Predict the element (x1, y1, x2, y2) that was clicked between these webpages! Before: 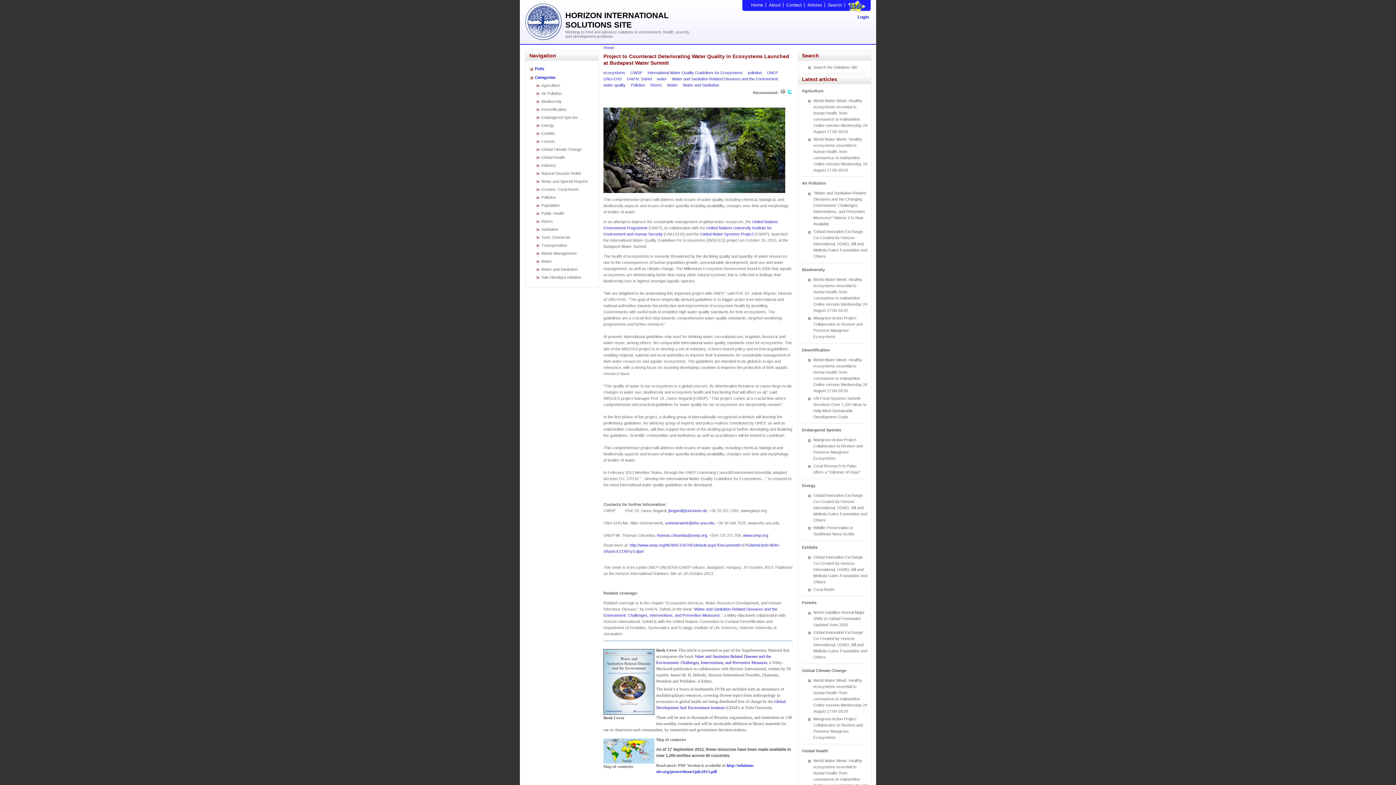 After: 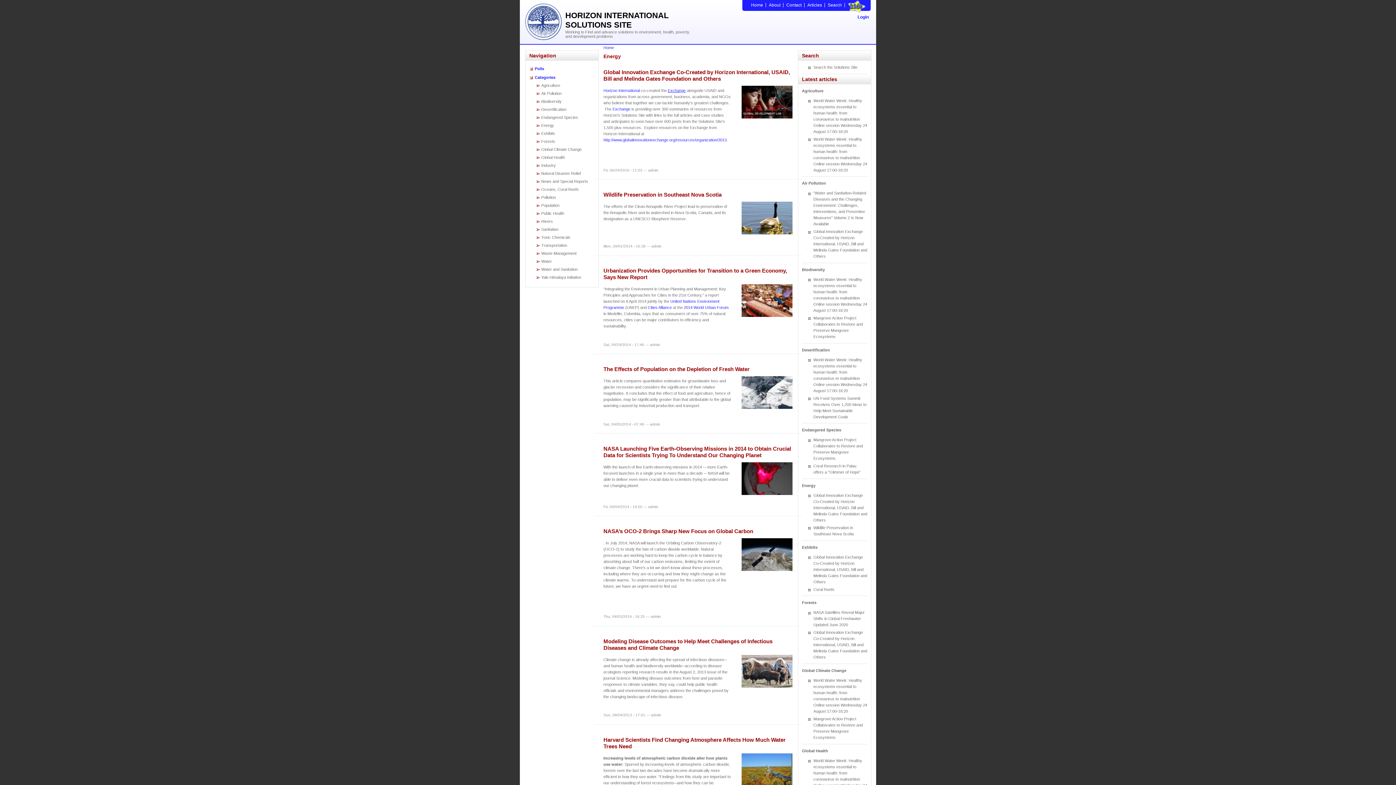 Action: label: Energy bbox: (541, 121, 594, 129)